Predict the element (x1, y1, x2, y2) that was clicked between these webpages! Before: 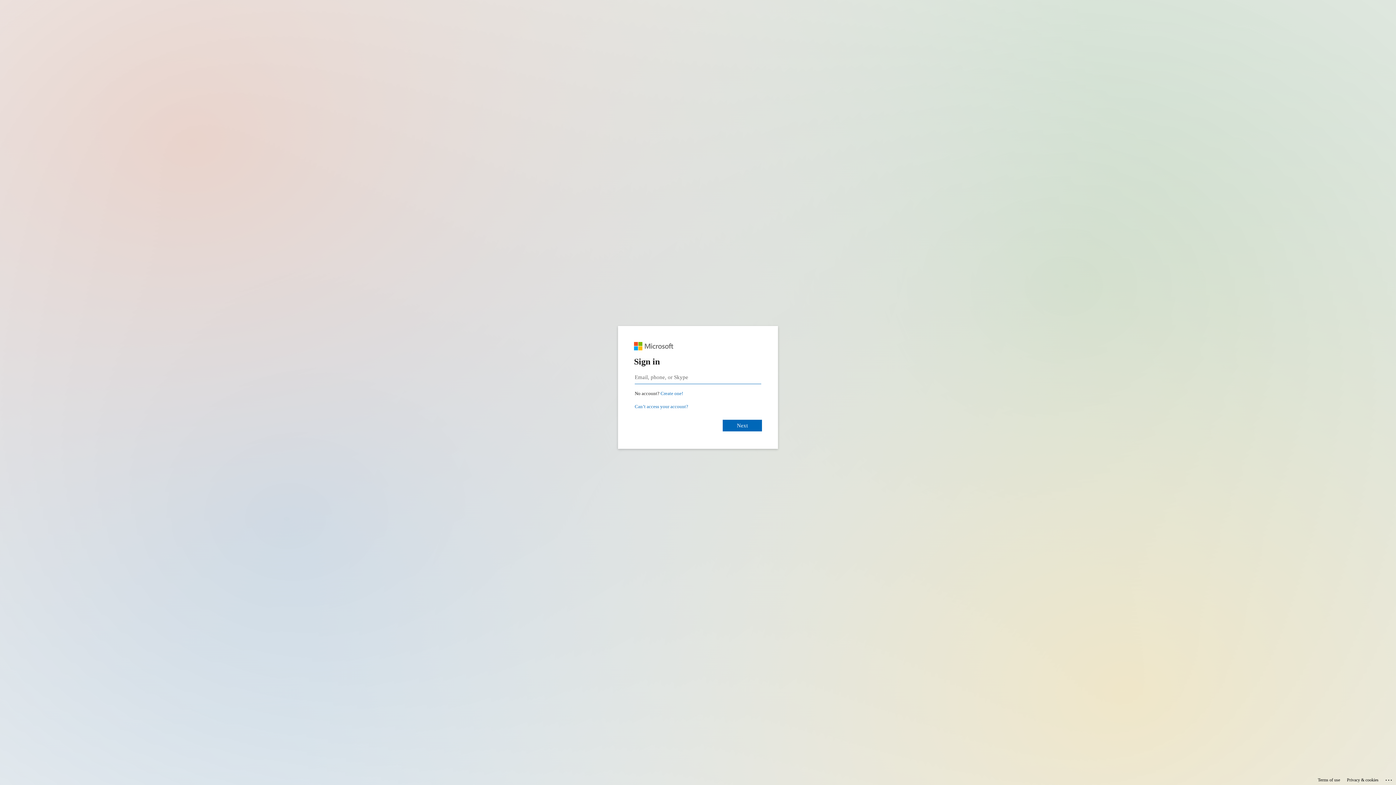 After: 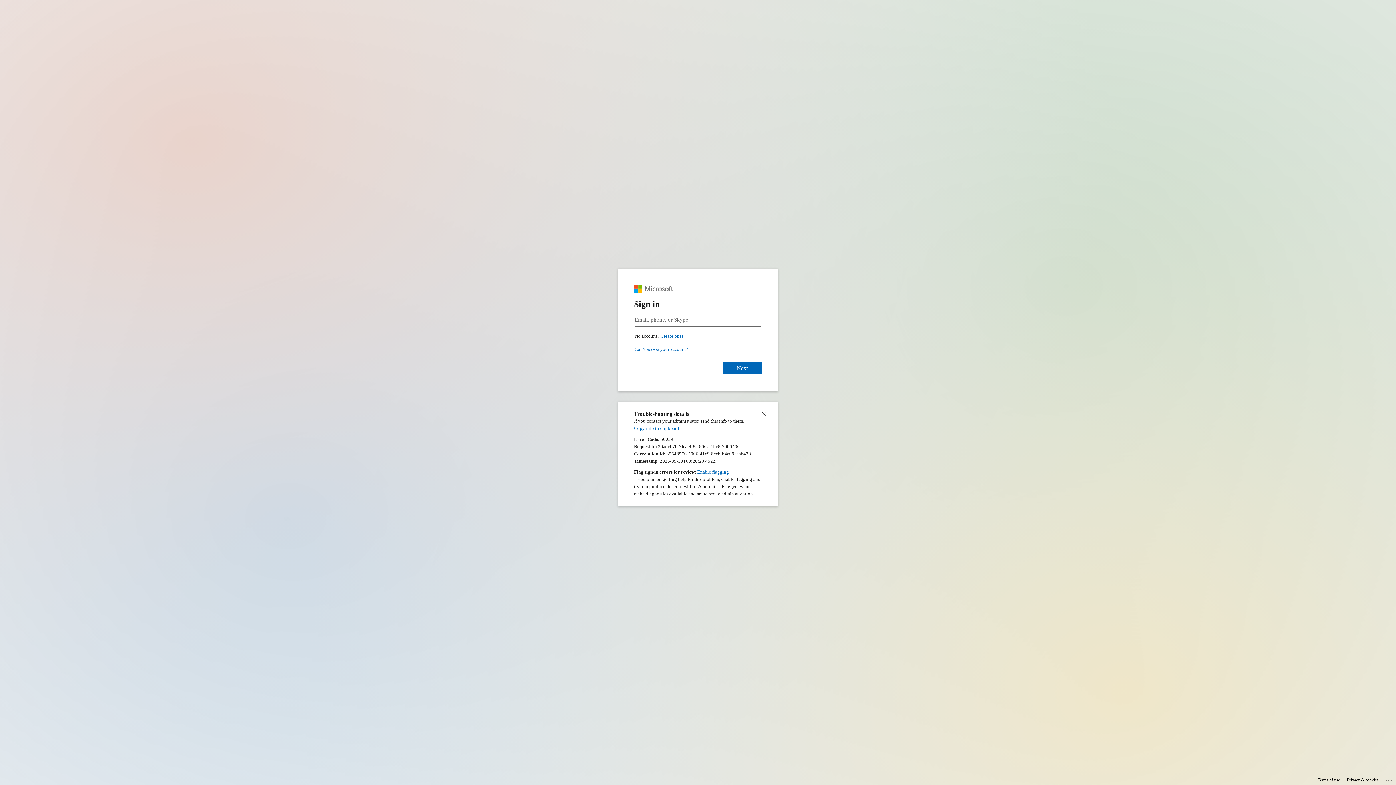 Action: bbox: (1385, 775, 1393, 783) label: Click here for troubleshooting information